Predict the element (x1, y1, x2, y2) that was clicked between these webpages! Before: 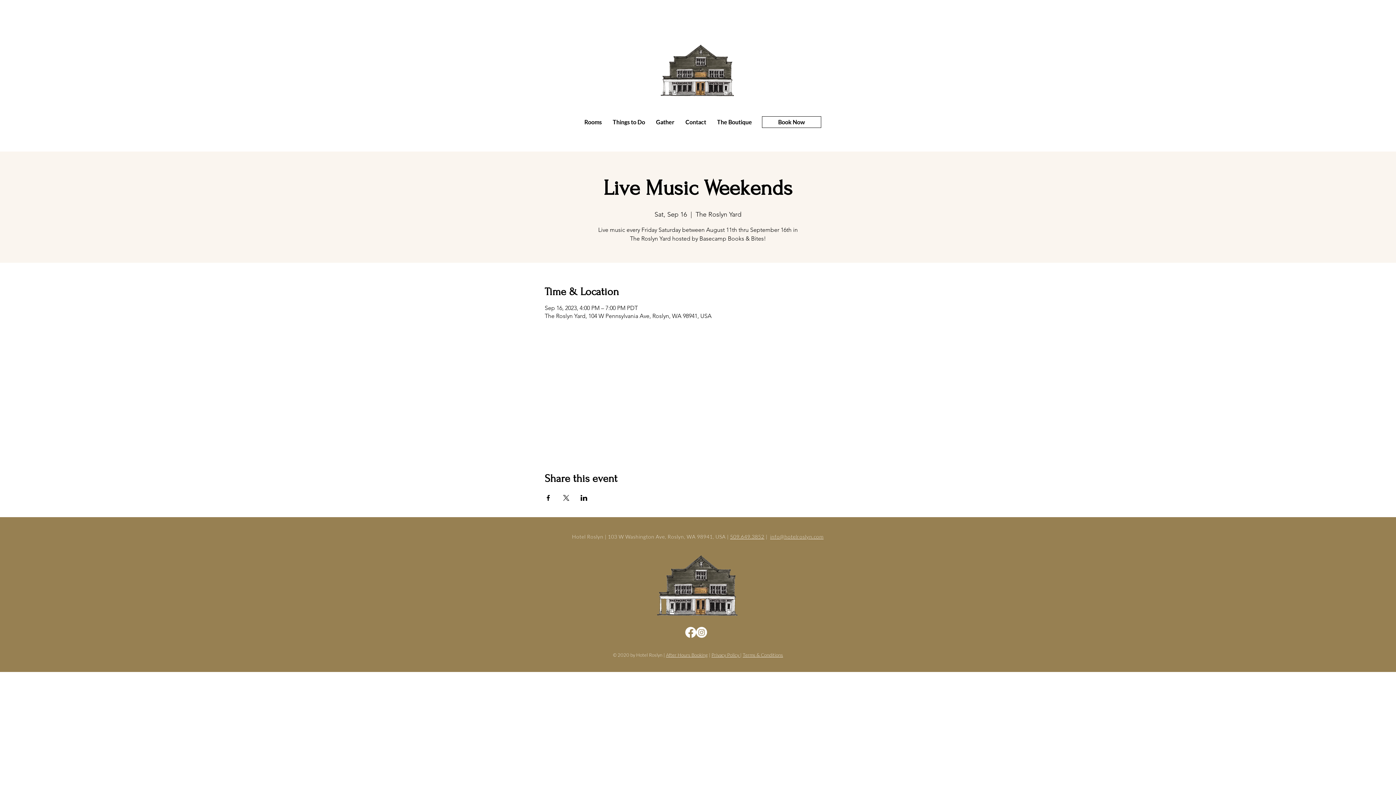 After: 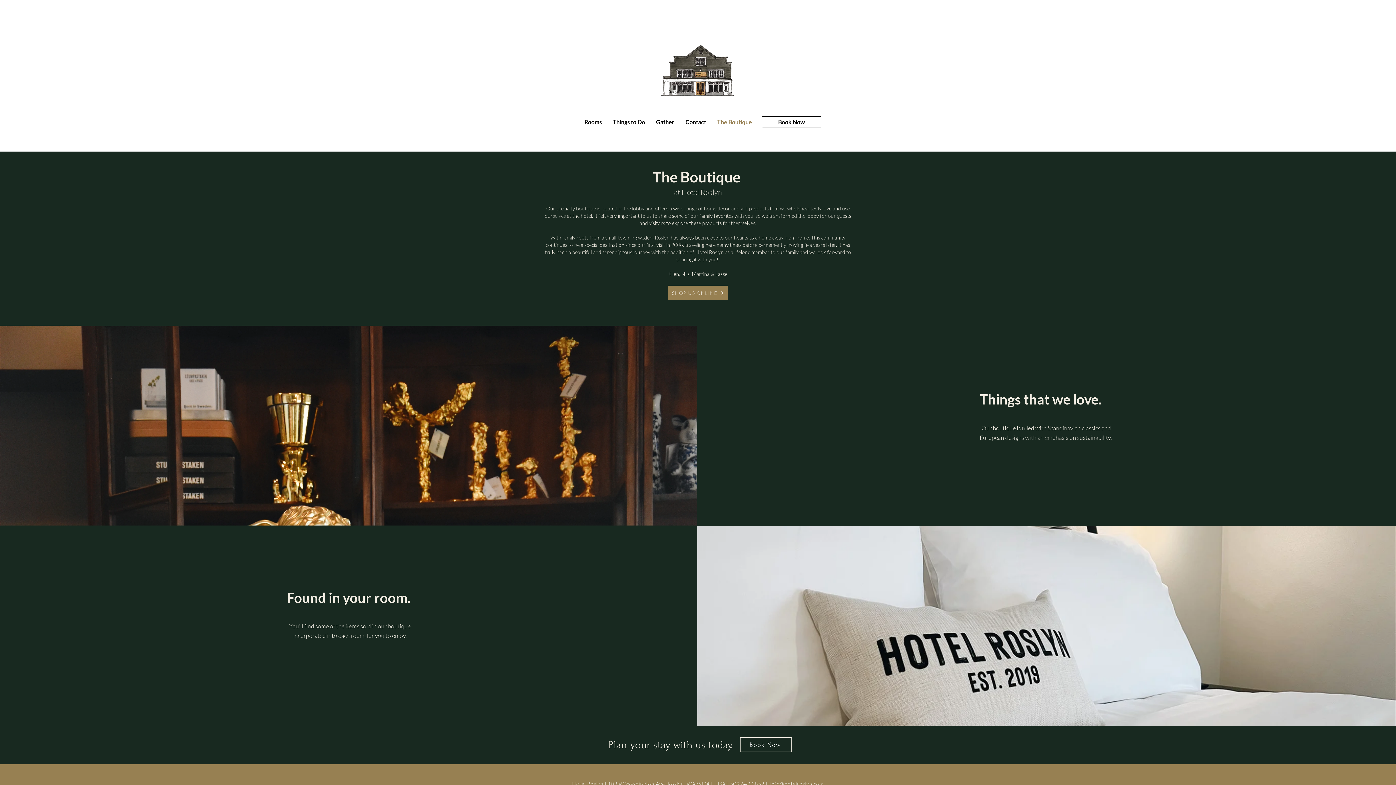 Action: label: The Boutique bbox: (711, 116, 757, 128)